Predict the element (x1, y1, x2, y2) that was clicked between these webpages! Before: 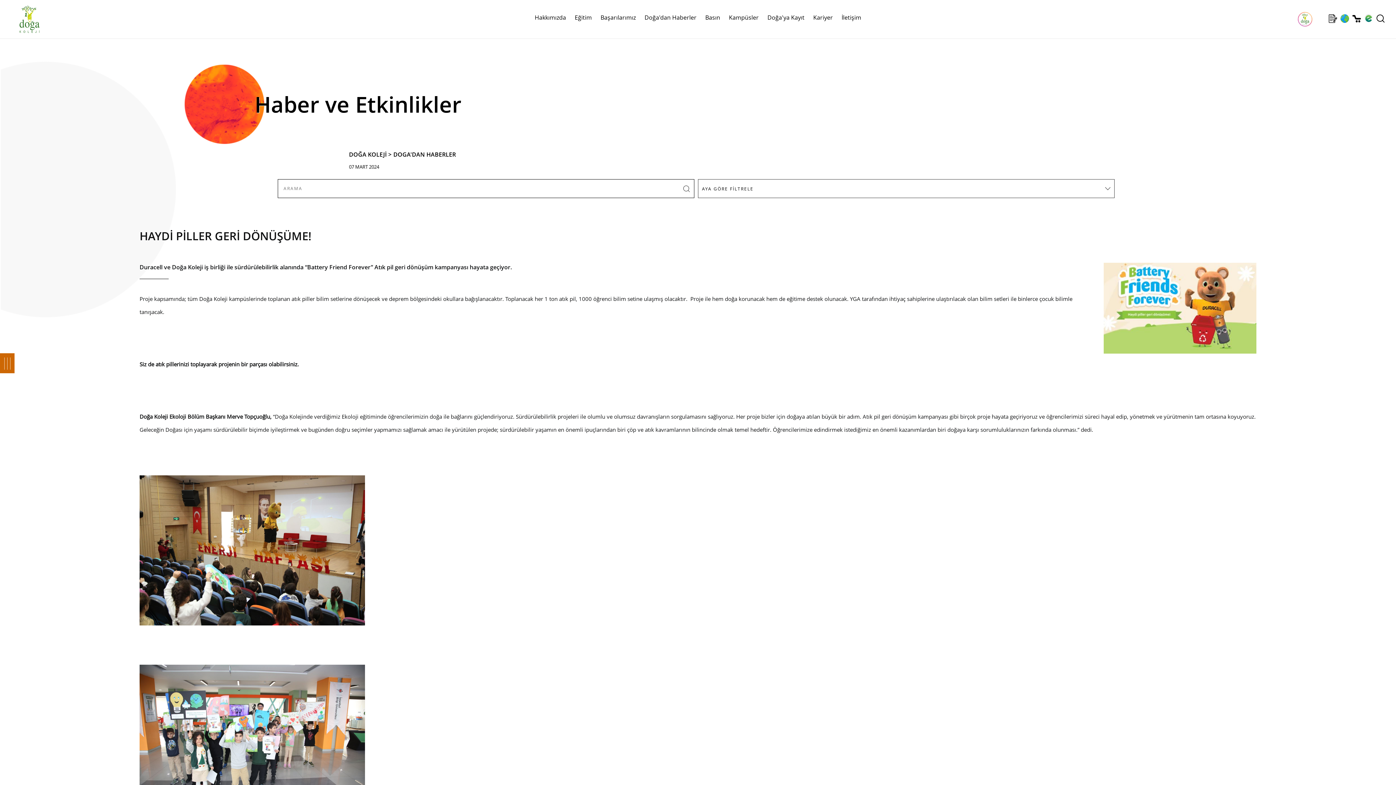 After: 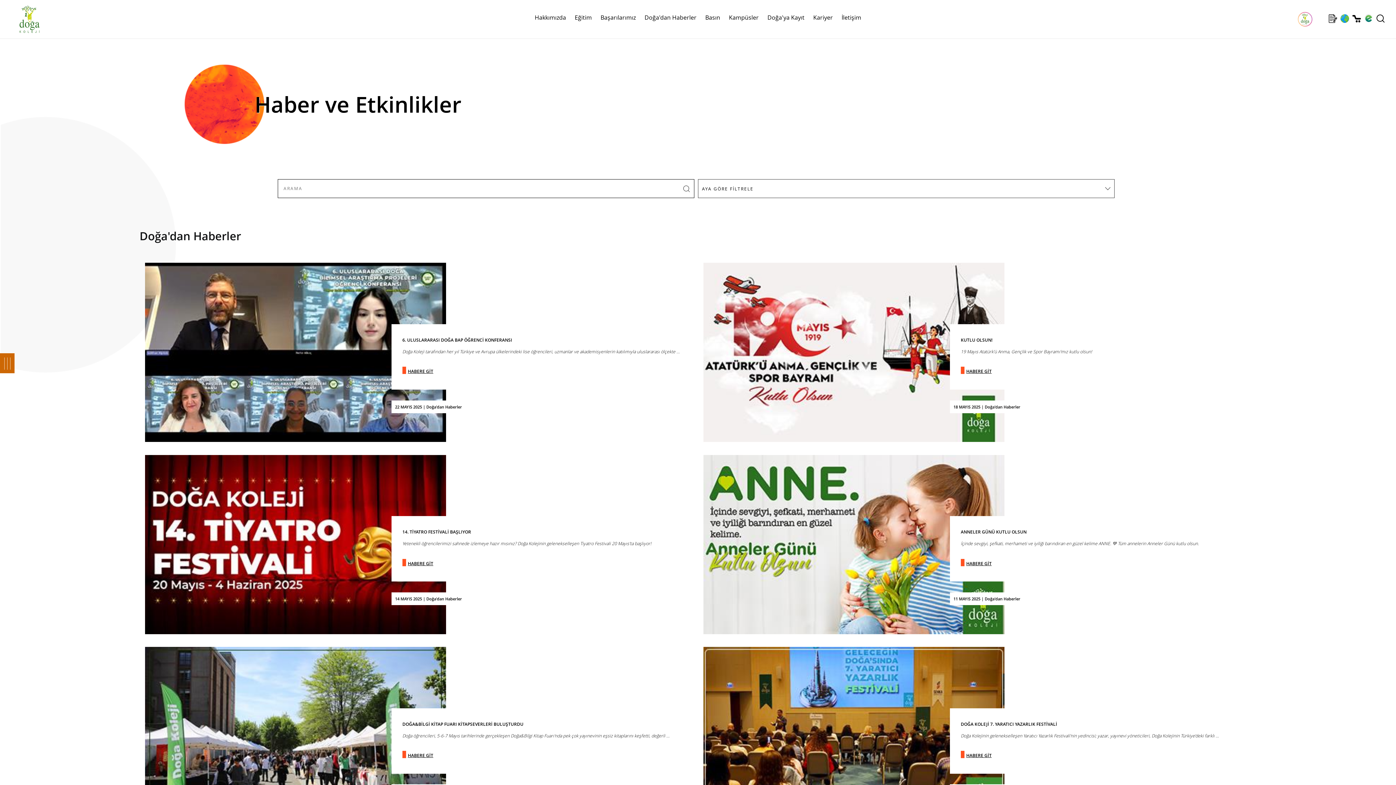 Action: label: Doğa'dan Haberler bbox: (640, 6, 701, 28)